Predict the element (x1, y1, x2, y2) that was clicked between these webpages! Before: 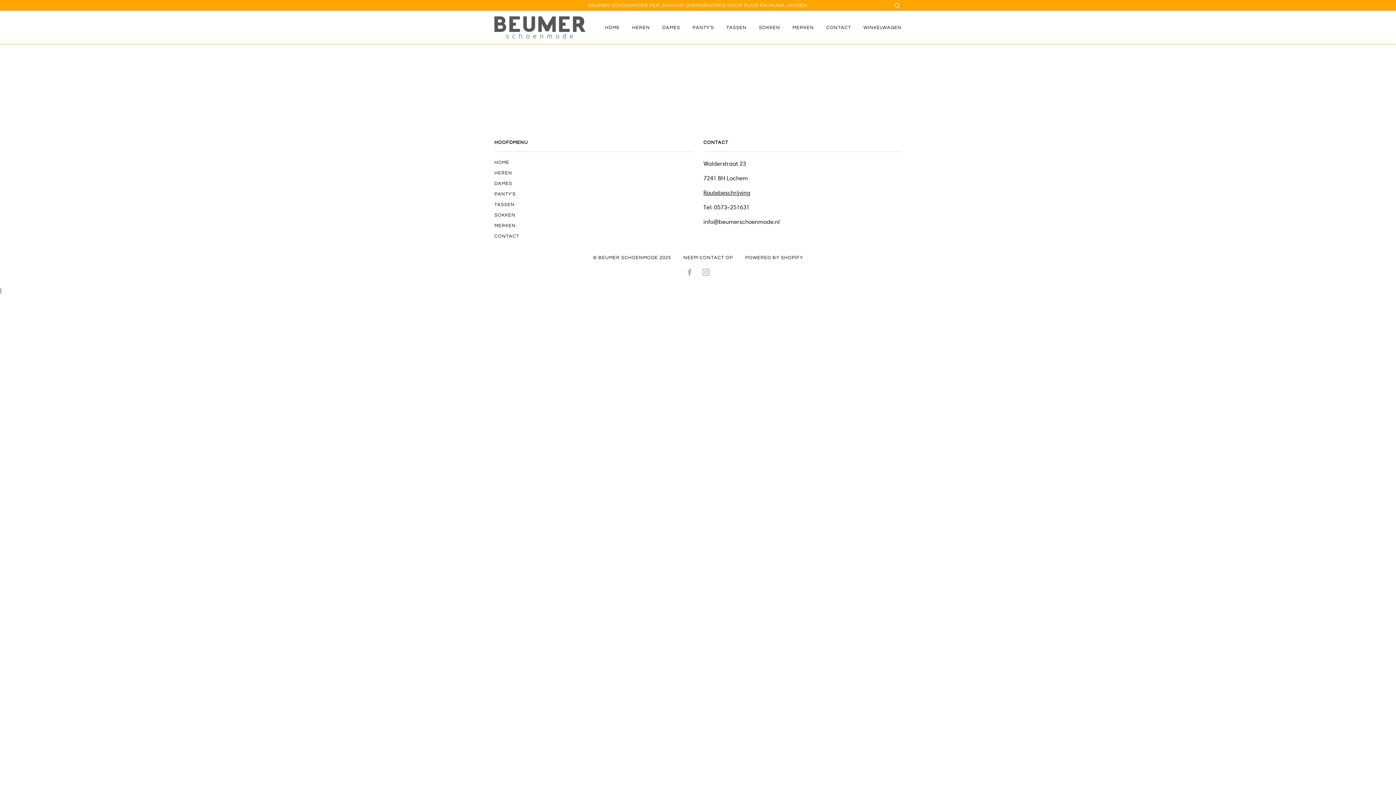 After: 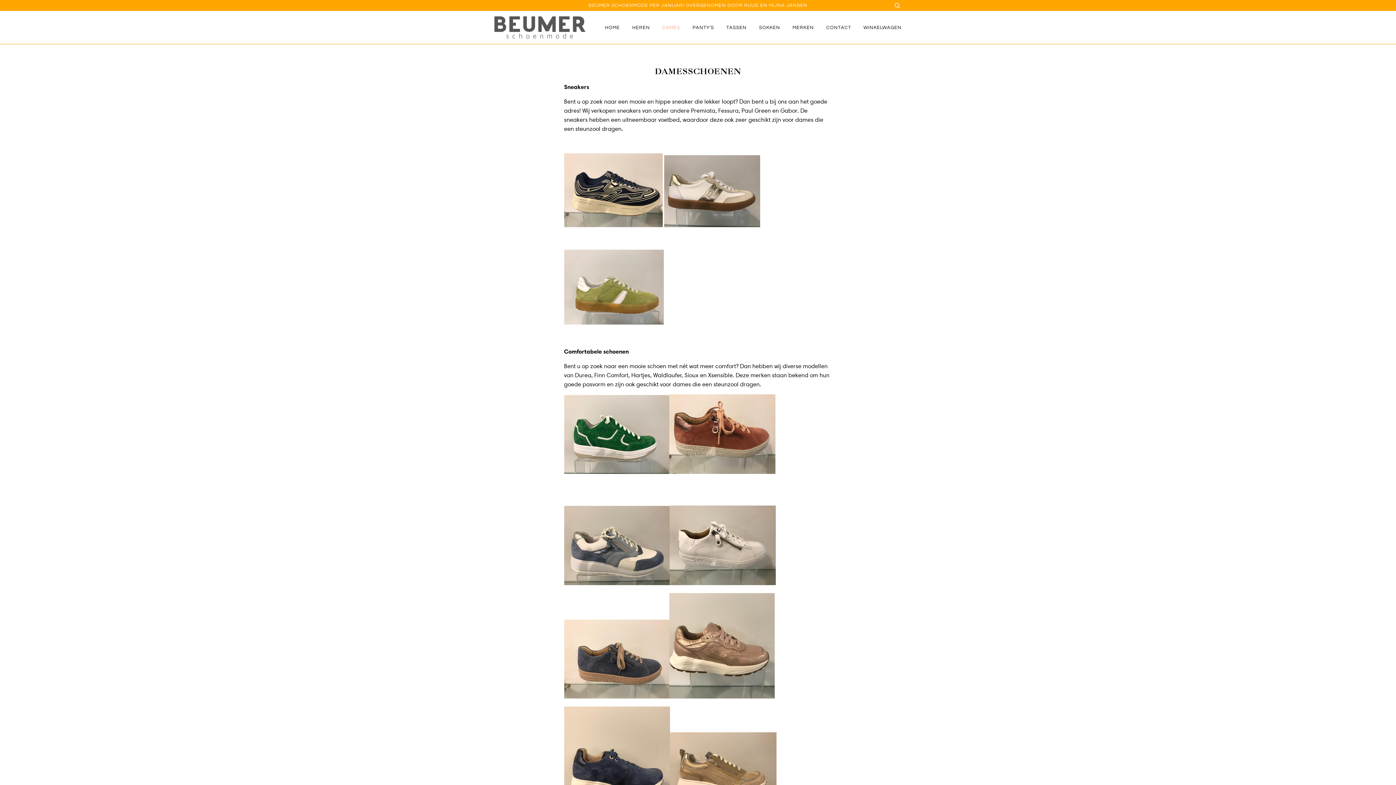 Action: bbox: (494, 181, 512, 186) label: DAMES